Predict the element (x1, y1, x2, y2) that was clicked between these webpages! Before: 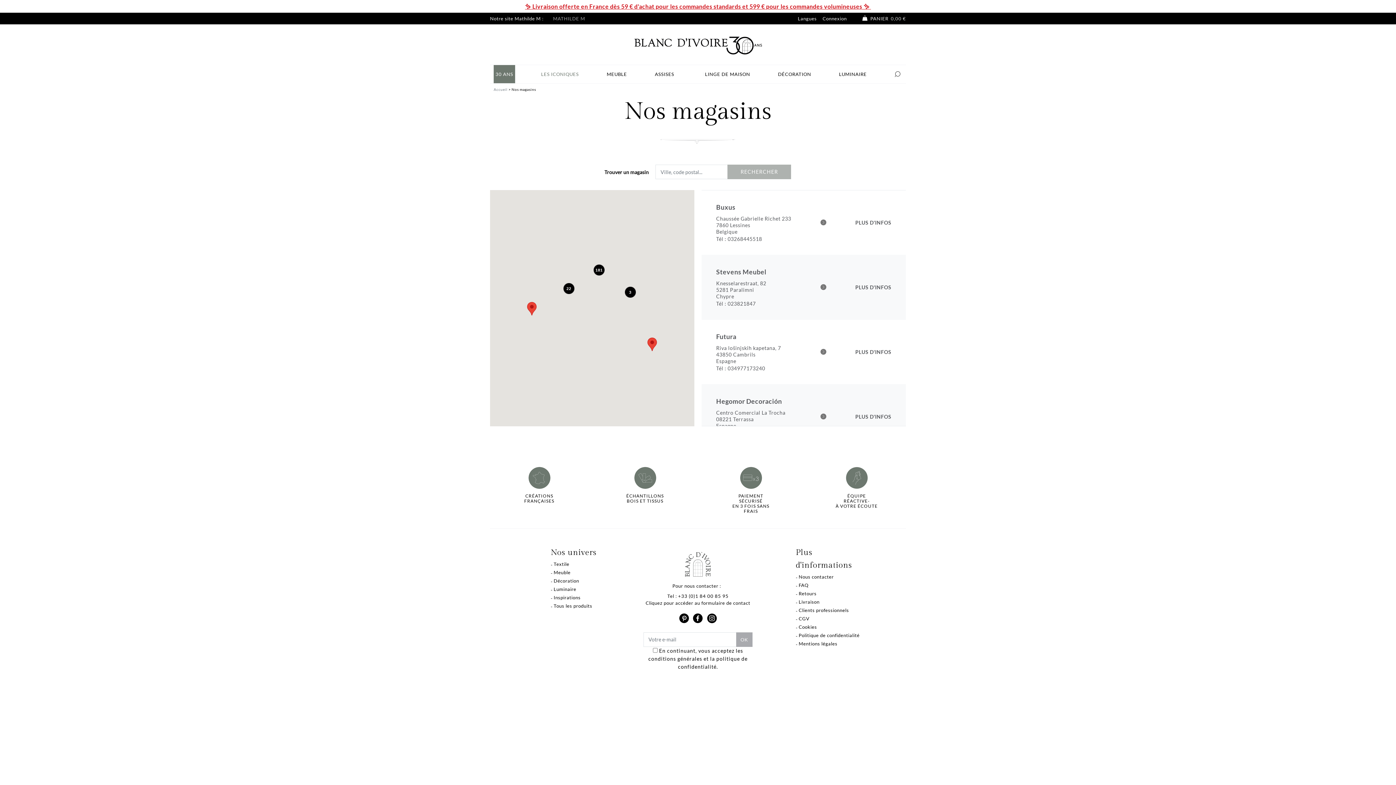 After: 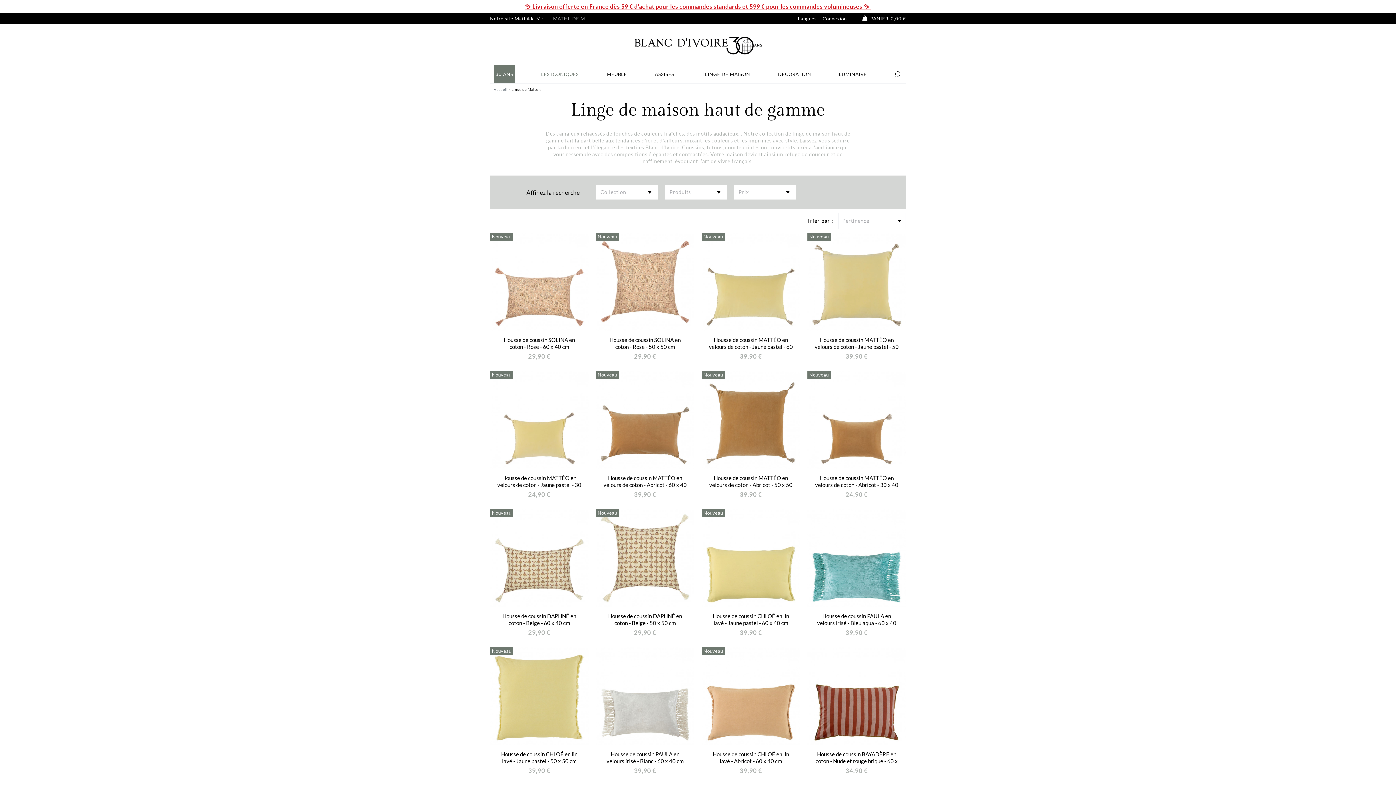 Action: label: LINGE DE MAISON bbox: (700, 65, 752, 83)